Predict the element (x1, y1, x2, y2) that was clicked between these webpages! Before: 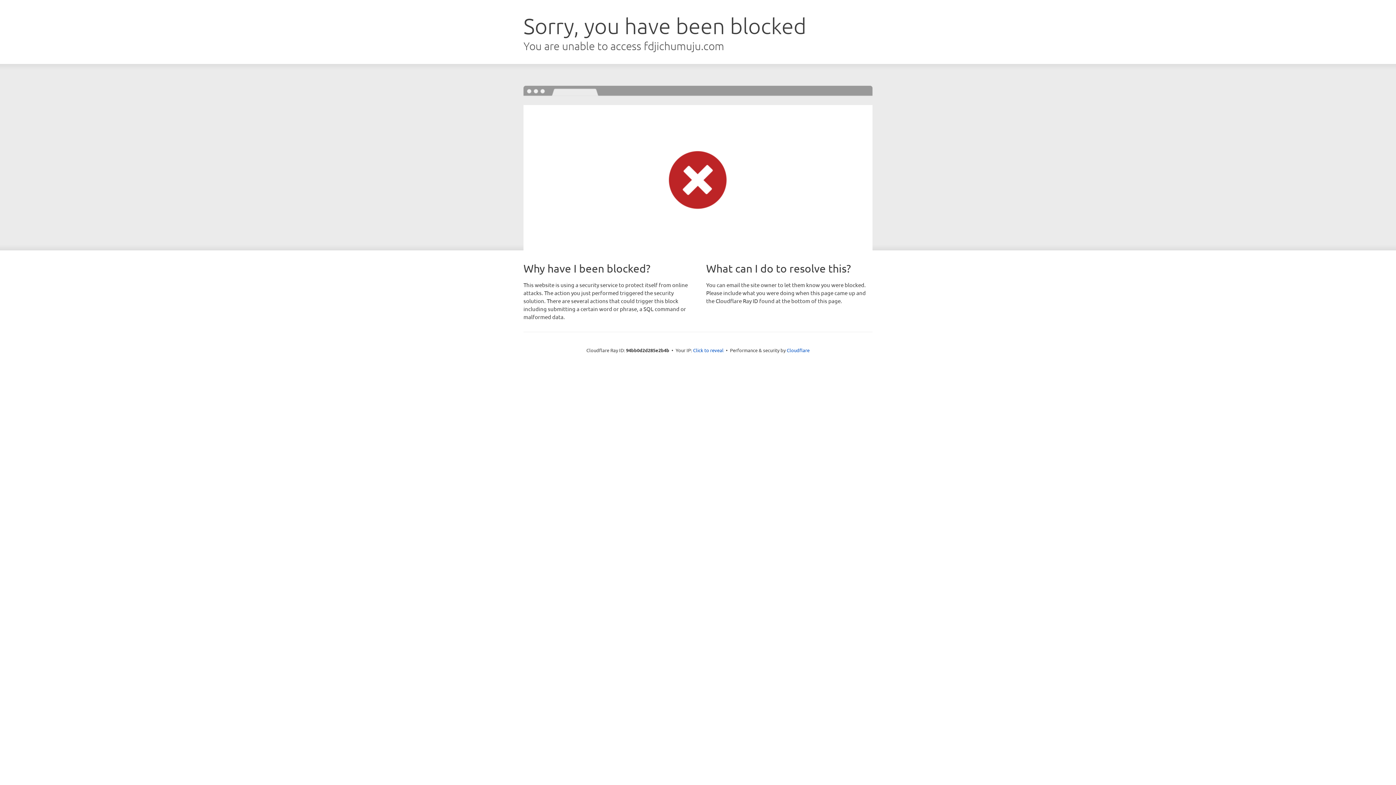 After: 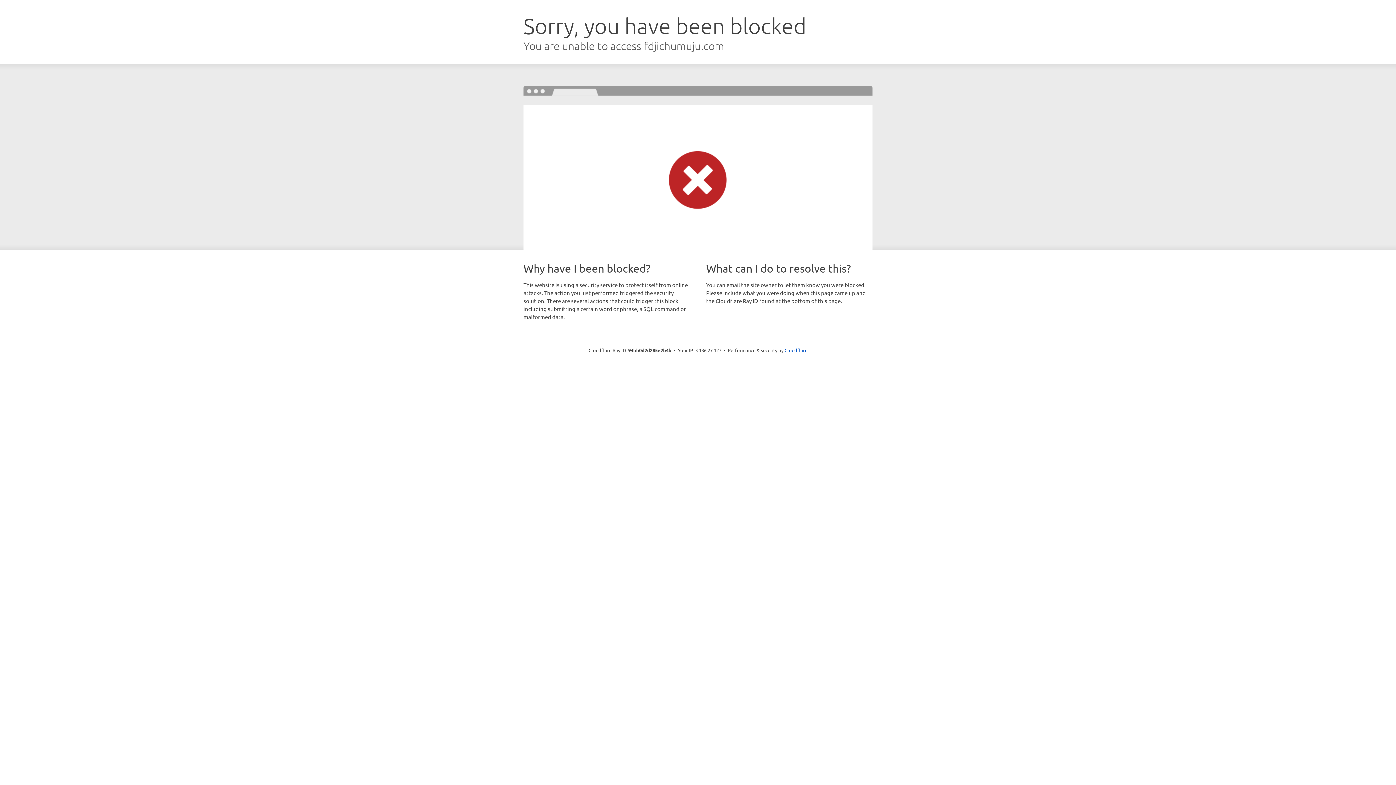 Action: bbox: (693, 346, 723, 353) label: Click to reveal